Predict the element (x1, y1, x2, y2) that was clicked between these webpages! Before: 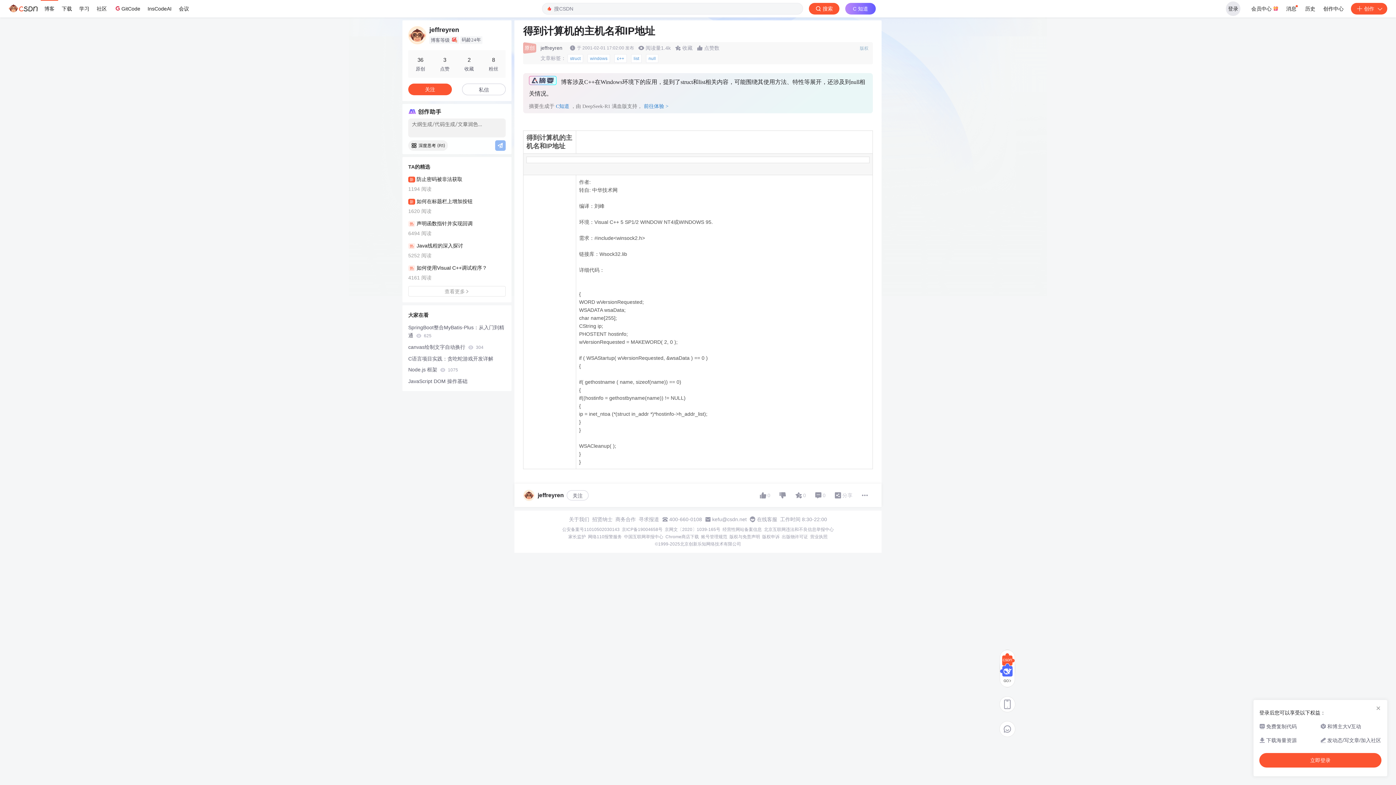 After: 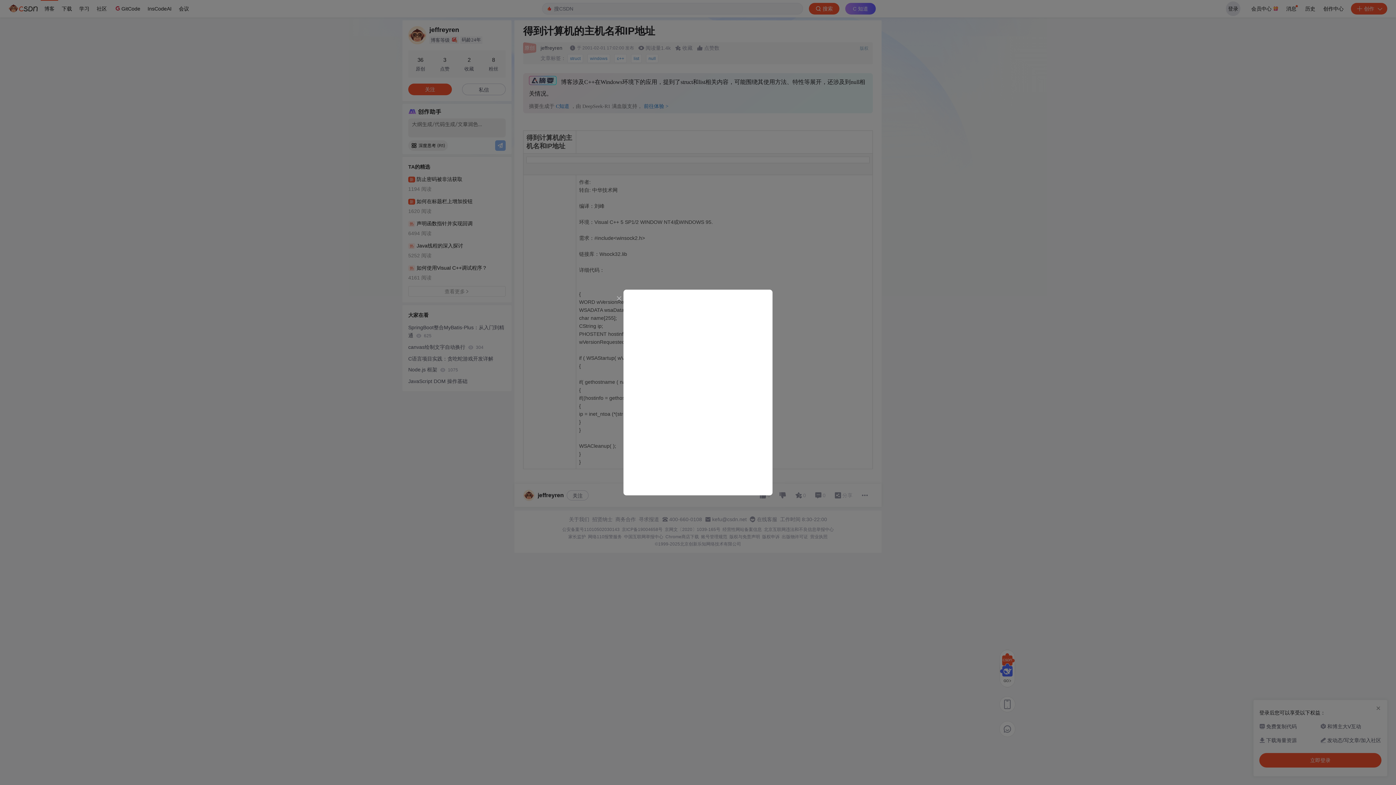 Action: bbox: (408, 83, 452, 95) label: 关注